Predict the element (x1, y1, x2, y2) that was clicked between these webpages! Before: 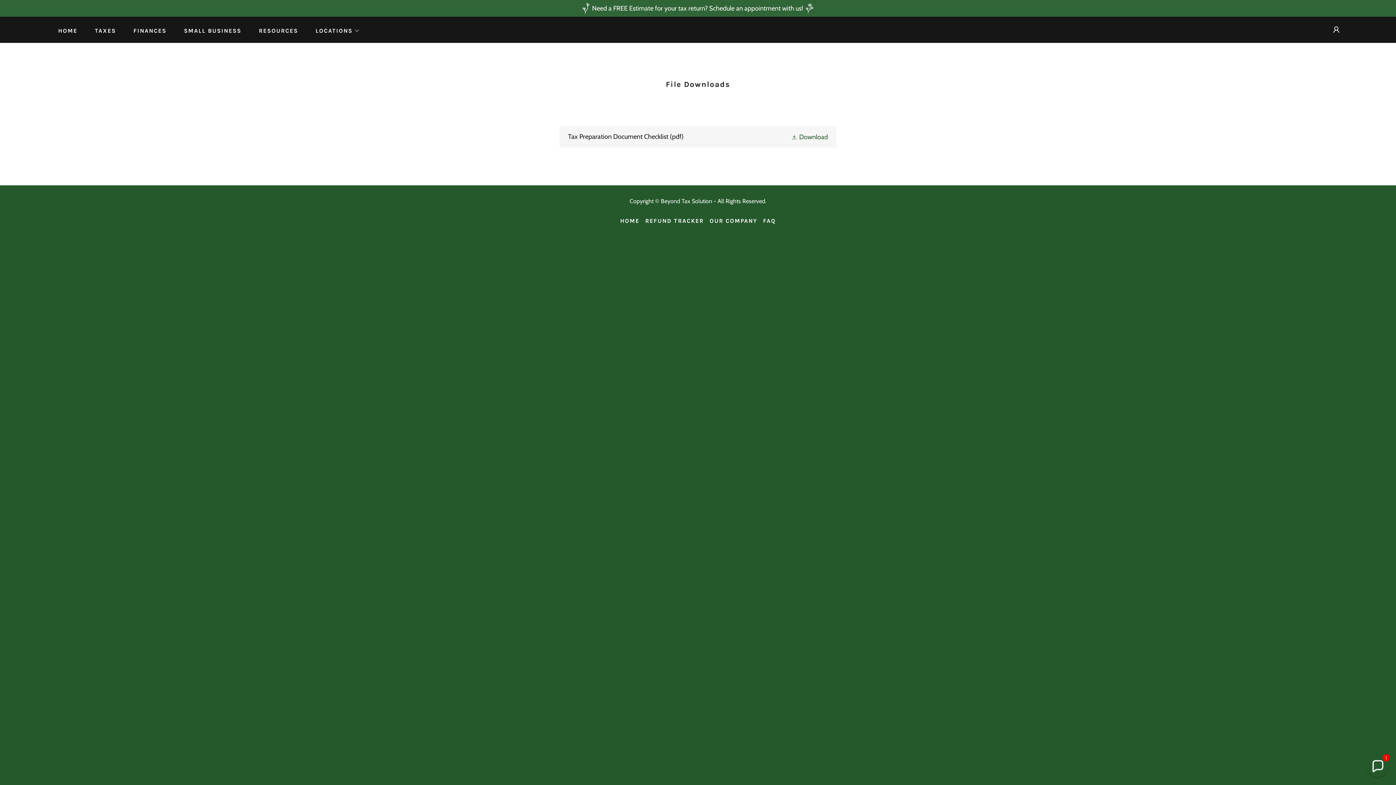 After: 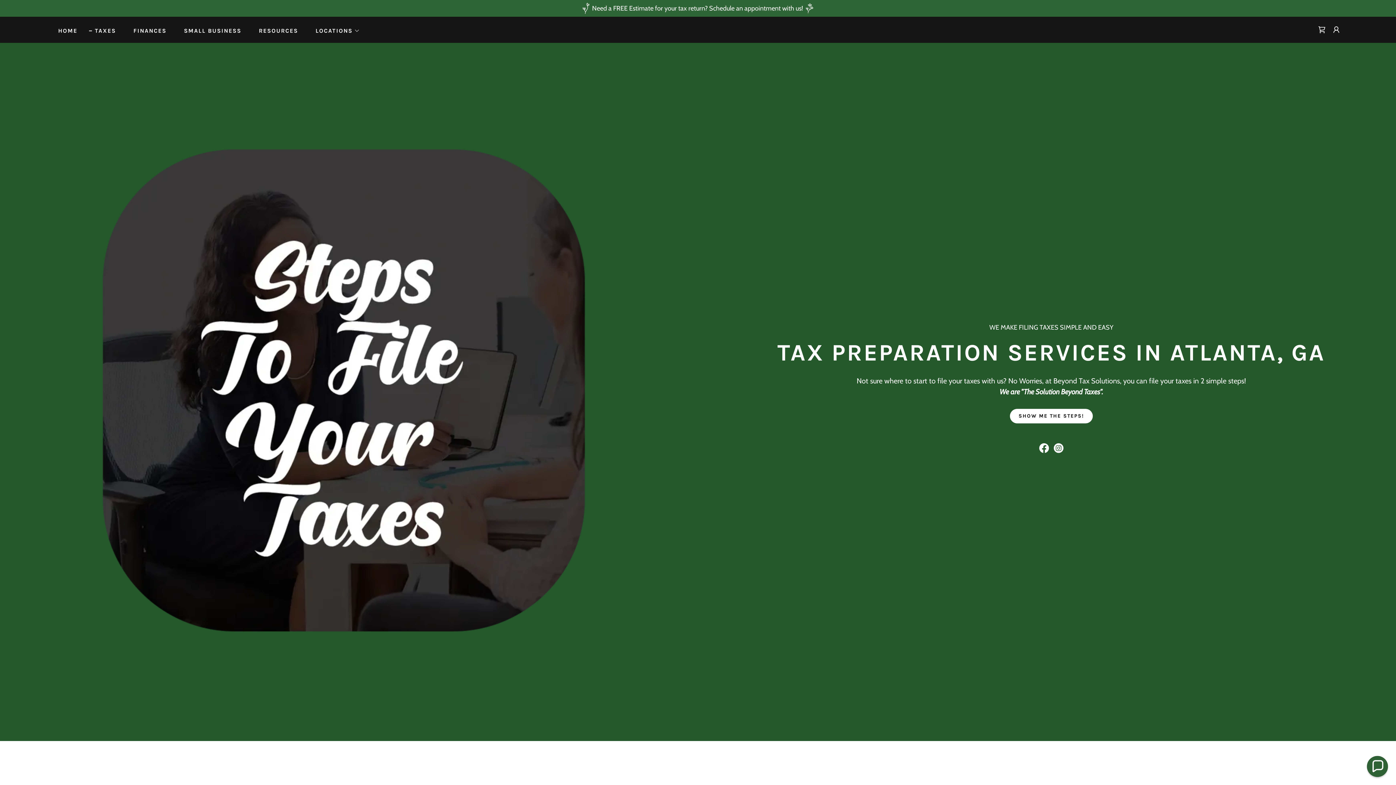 Action: label: TAXES bbox: (86, 24, 118, 37)